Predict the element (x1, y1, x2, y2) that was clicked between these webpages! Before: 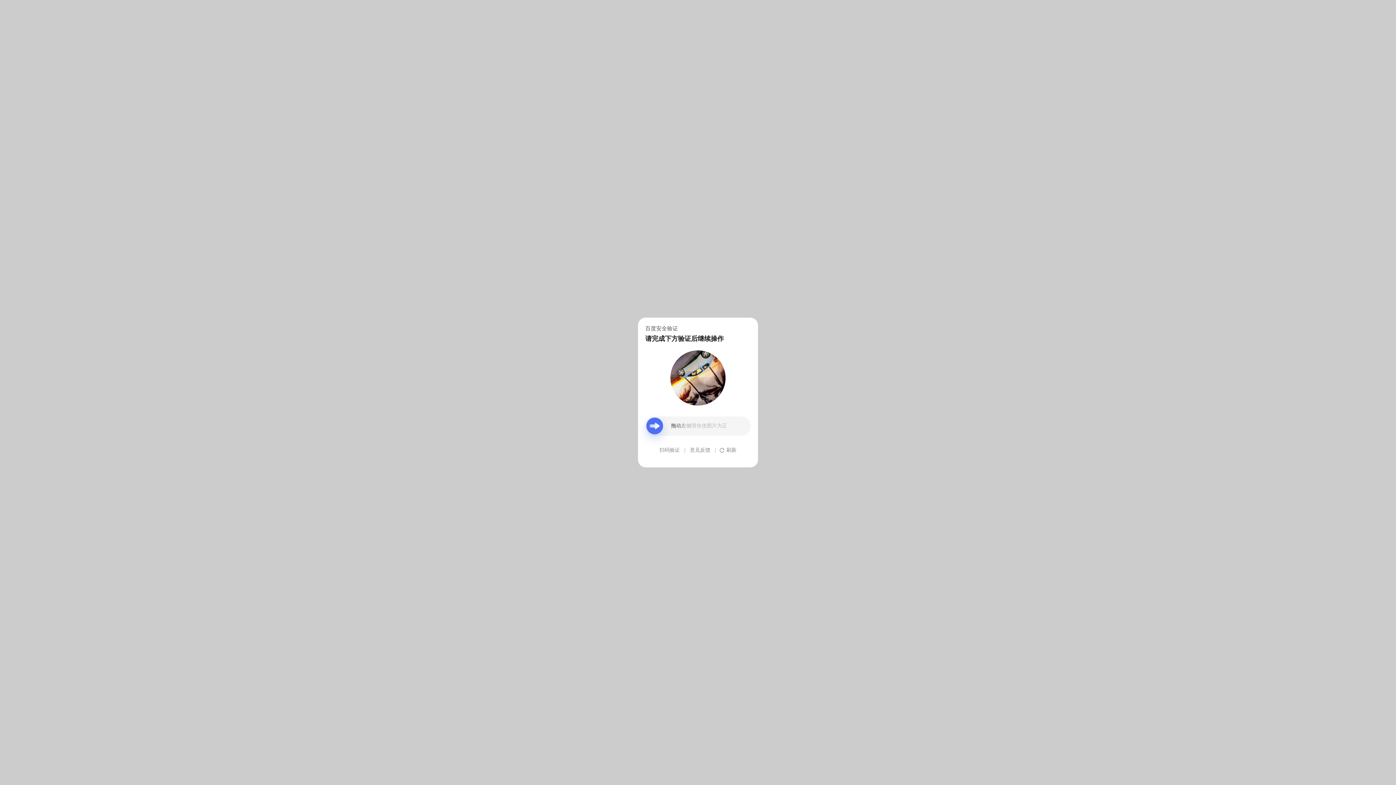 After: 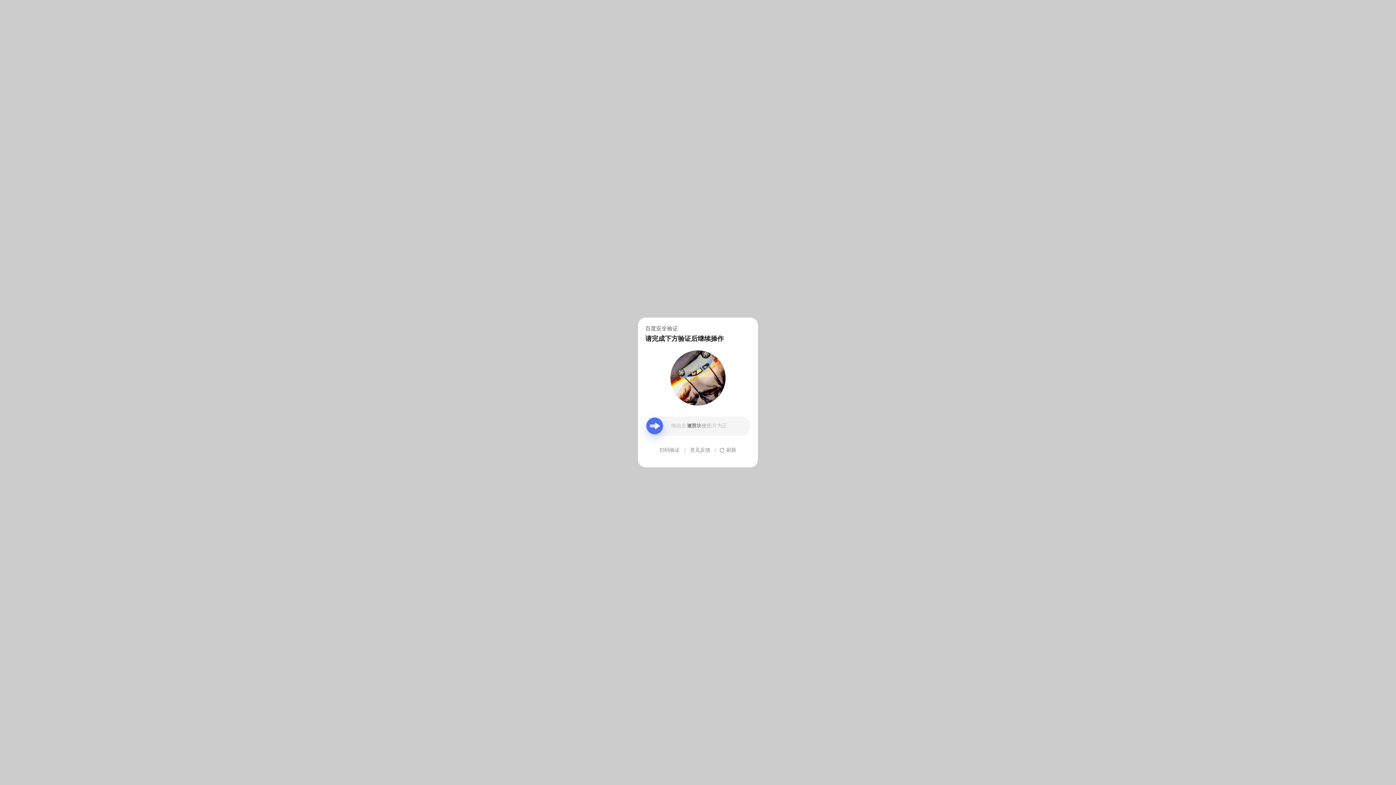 Action: bbox: (690, 439, 710, 461) label: 意见反馈